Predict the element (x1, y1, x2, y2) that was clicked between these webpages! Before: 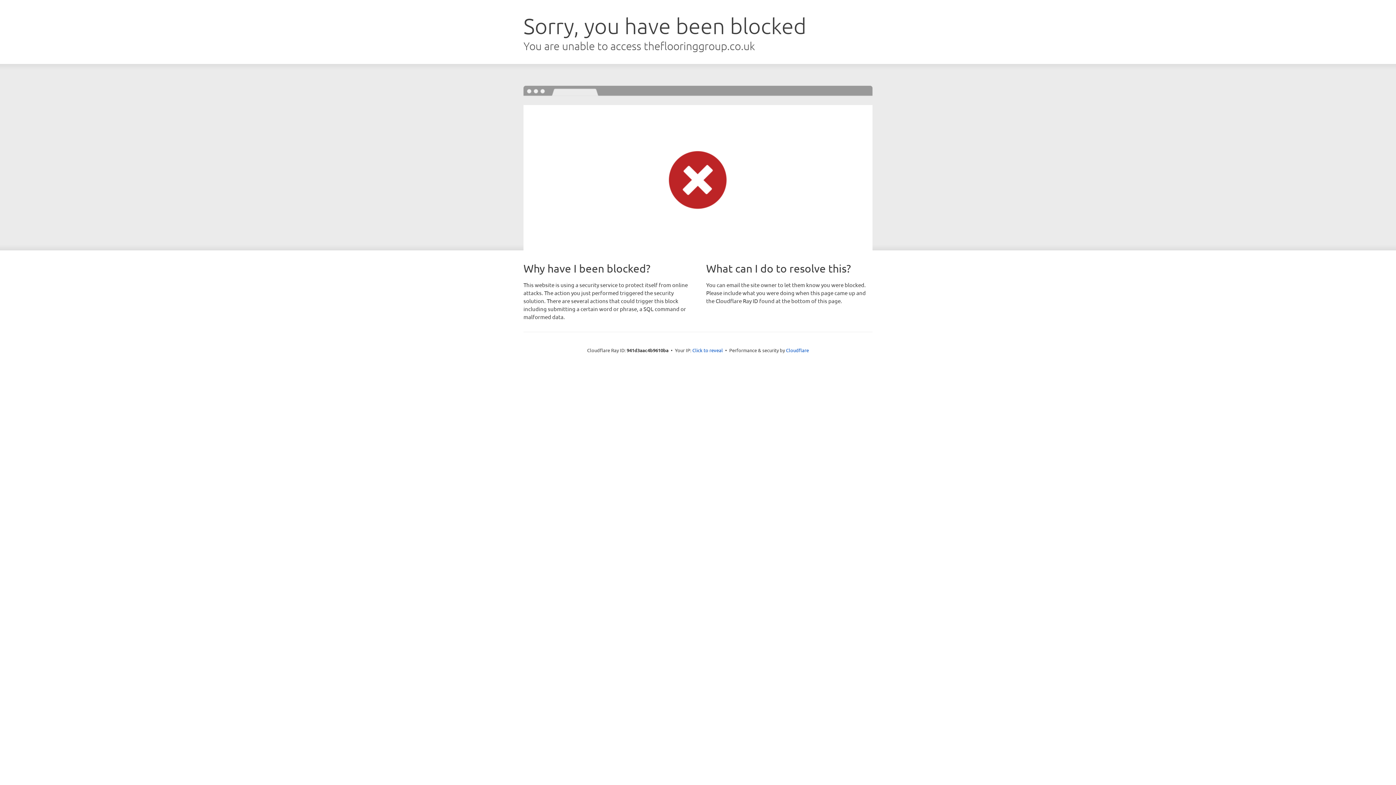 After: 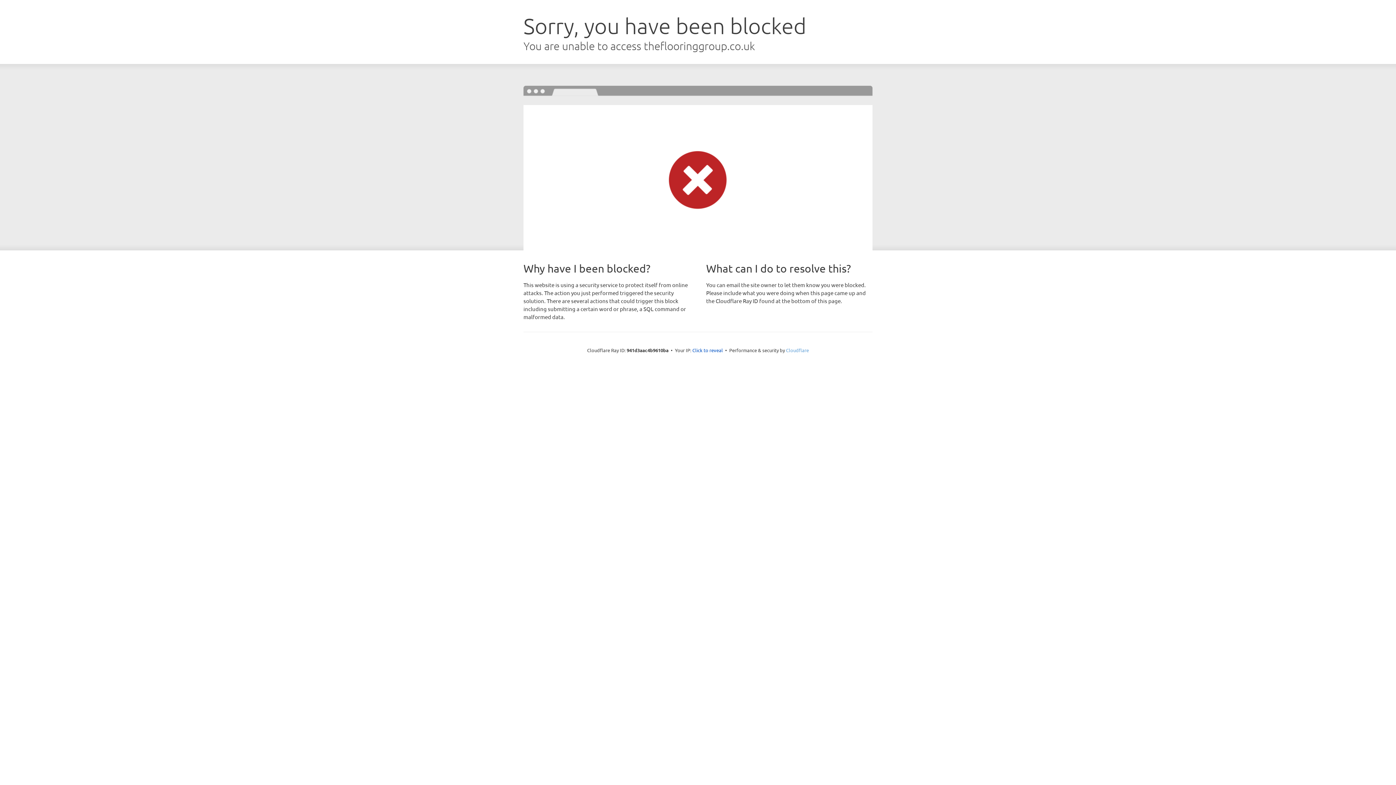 Action: label: Cloudflare bbox: (786, 347, 809, 353)